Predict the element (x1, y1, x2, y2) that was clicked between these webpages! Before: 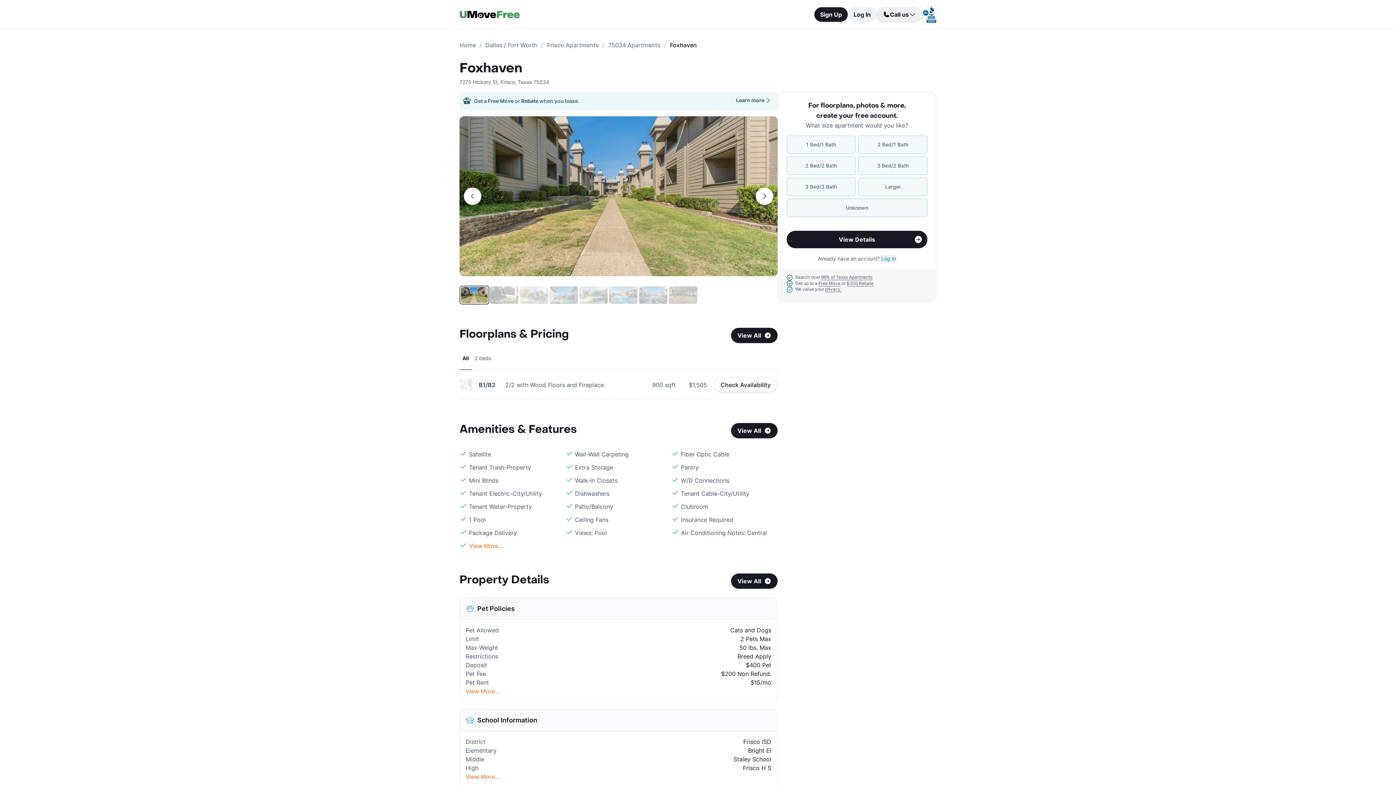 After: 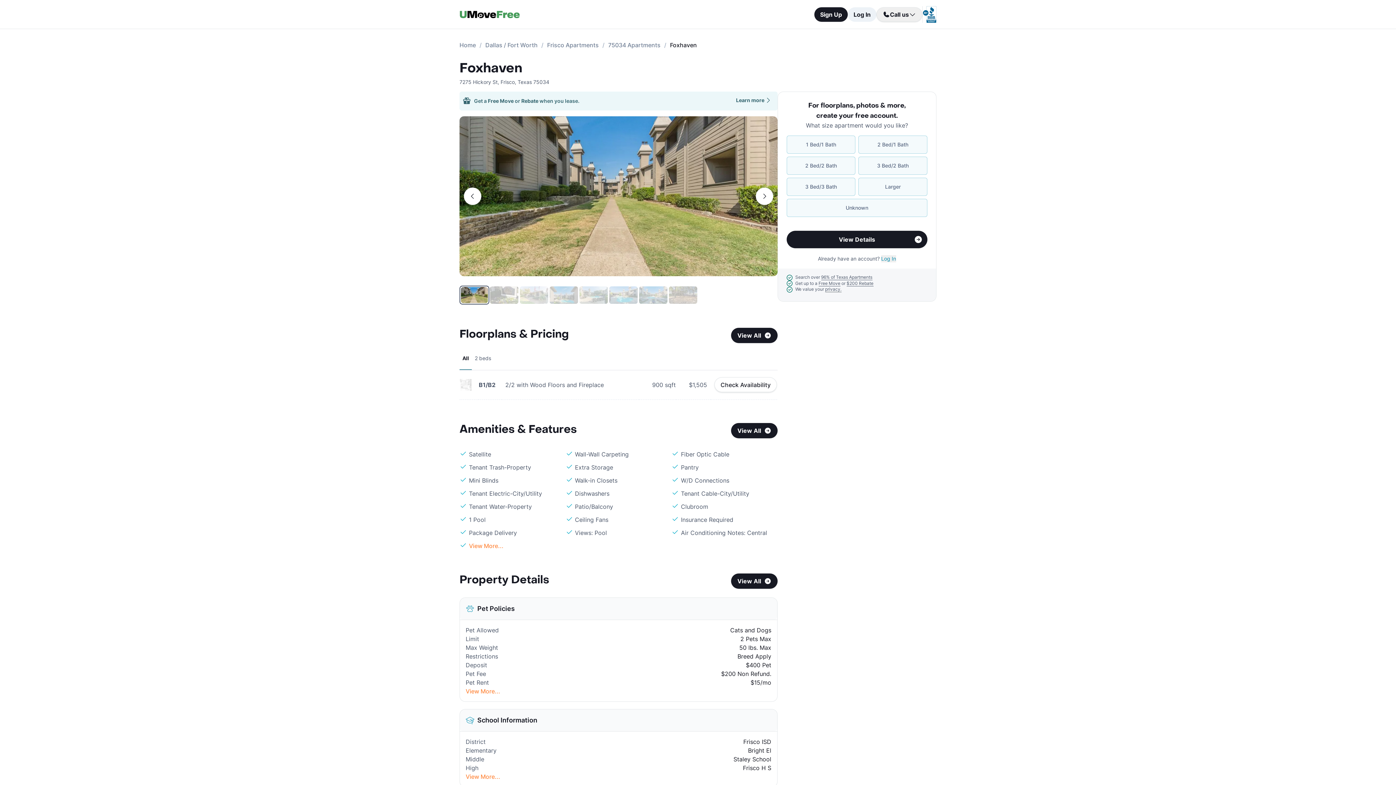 Action: label: Foxhaven bbox: (459, 61, 522, 75)